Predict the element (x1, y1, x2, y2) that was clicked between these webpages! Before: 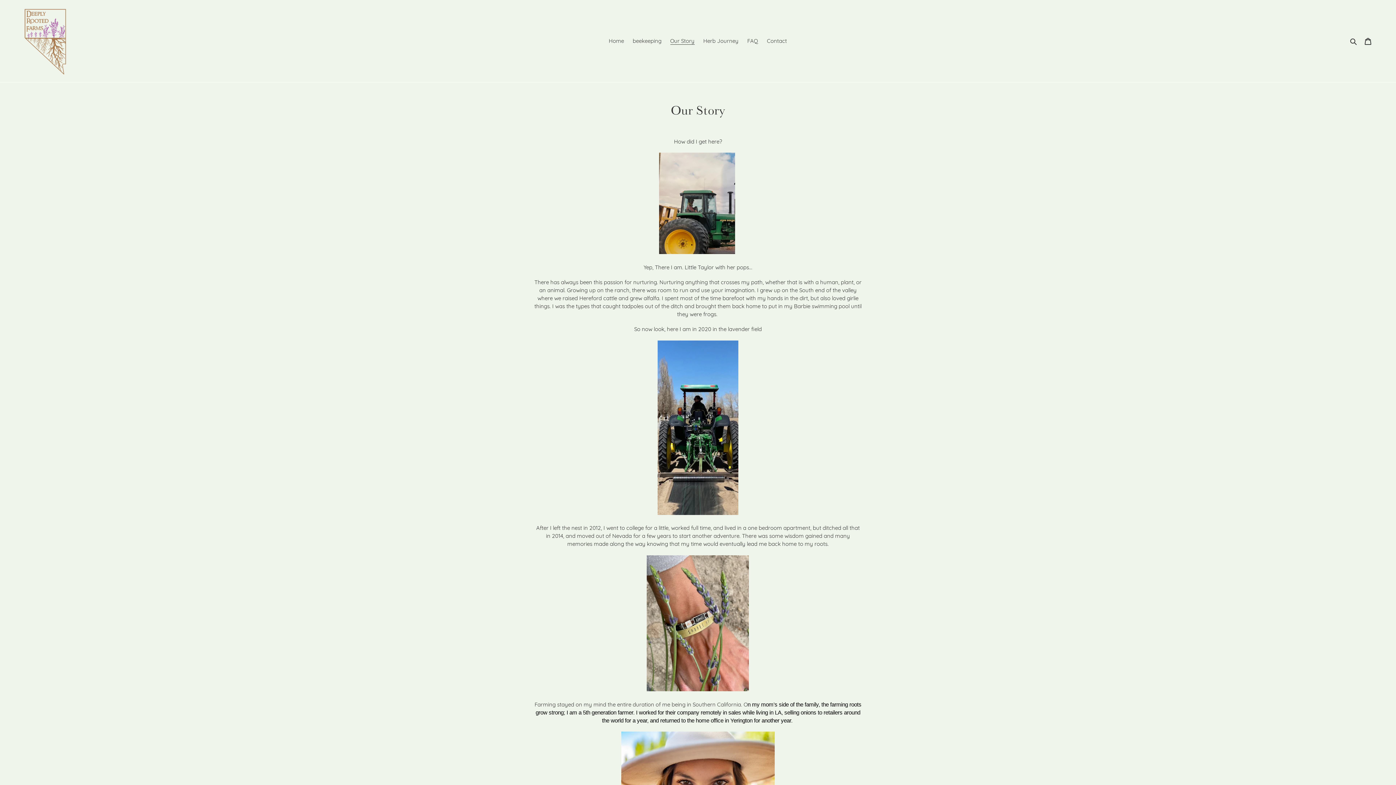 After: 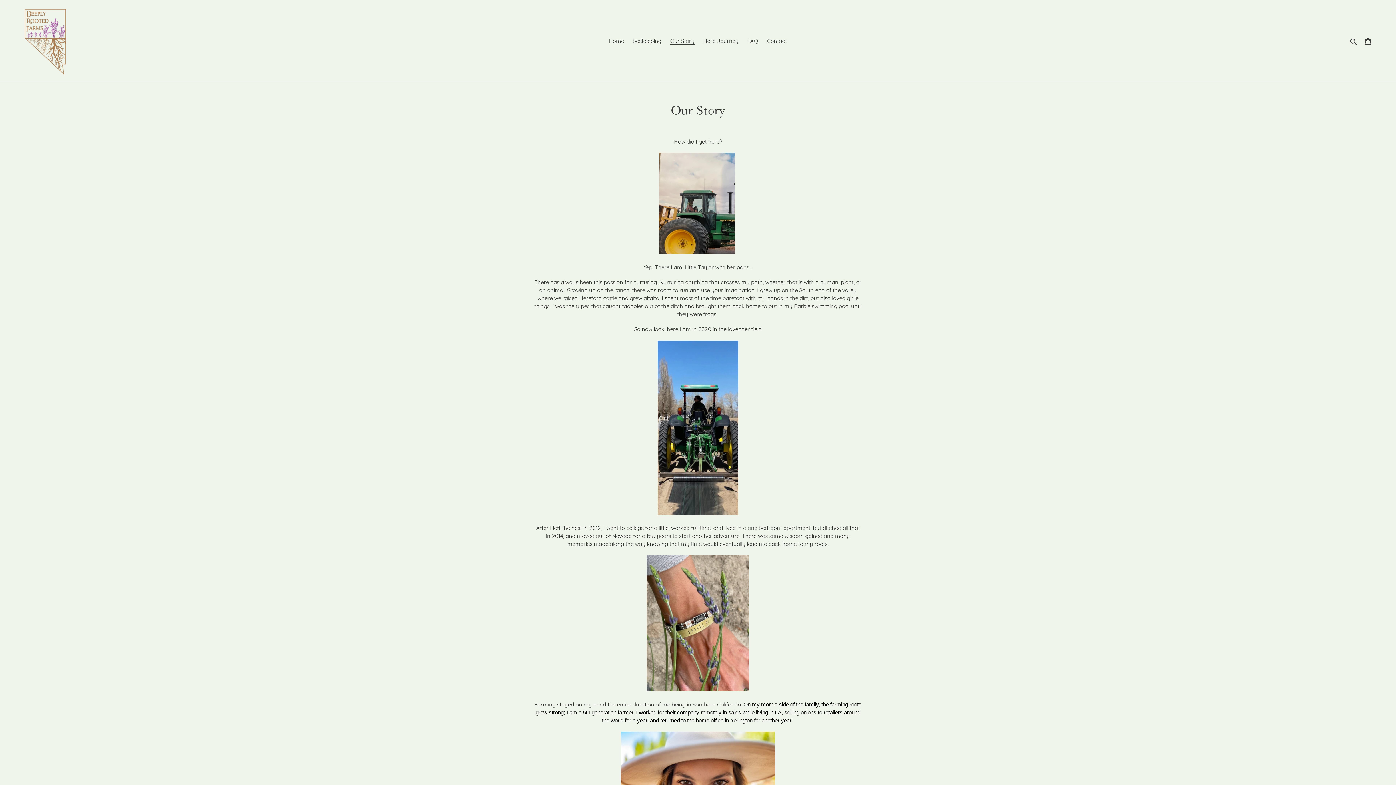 Action: label: Our Story bbox: (666, 36, 698, 46)